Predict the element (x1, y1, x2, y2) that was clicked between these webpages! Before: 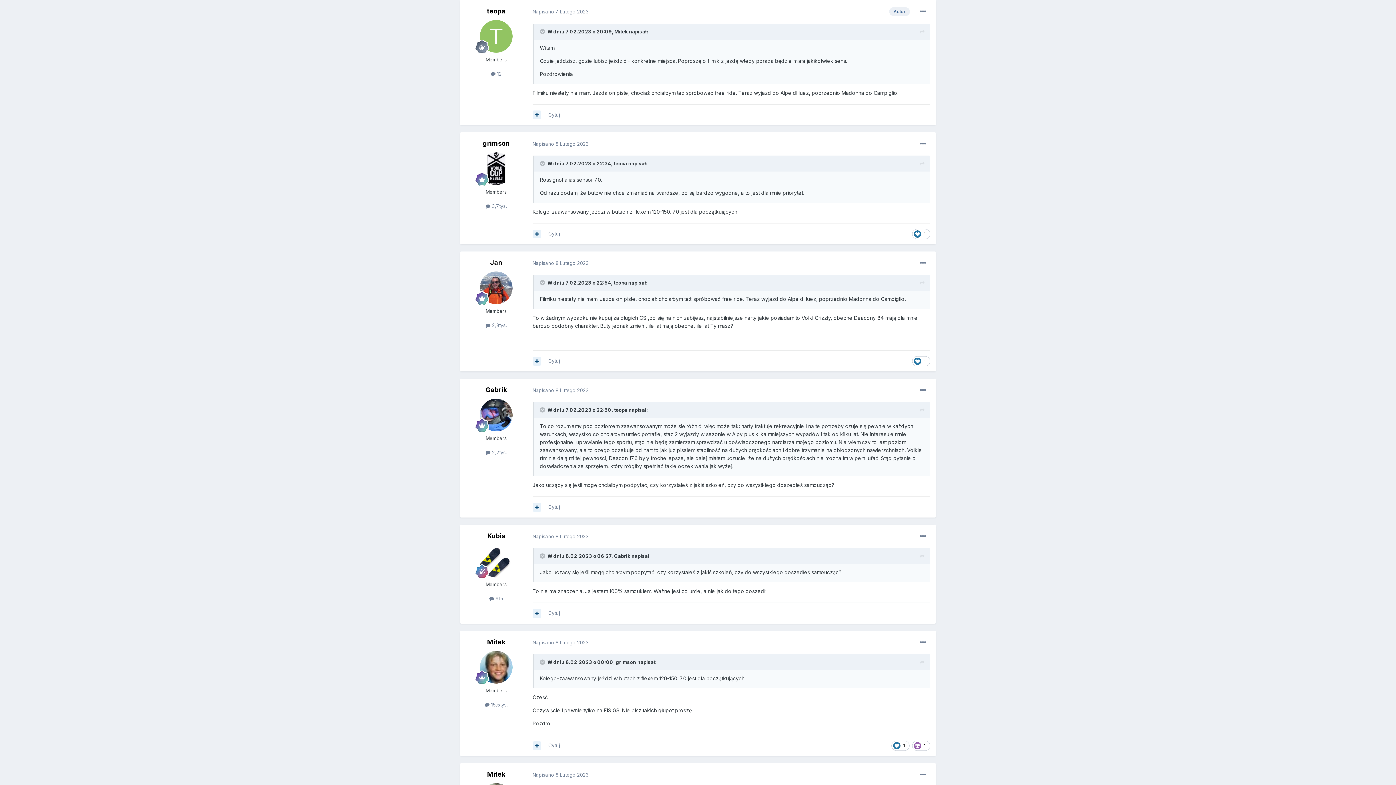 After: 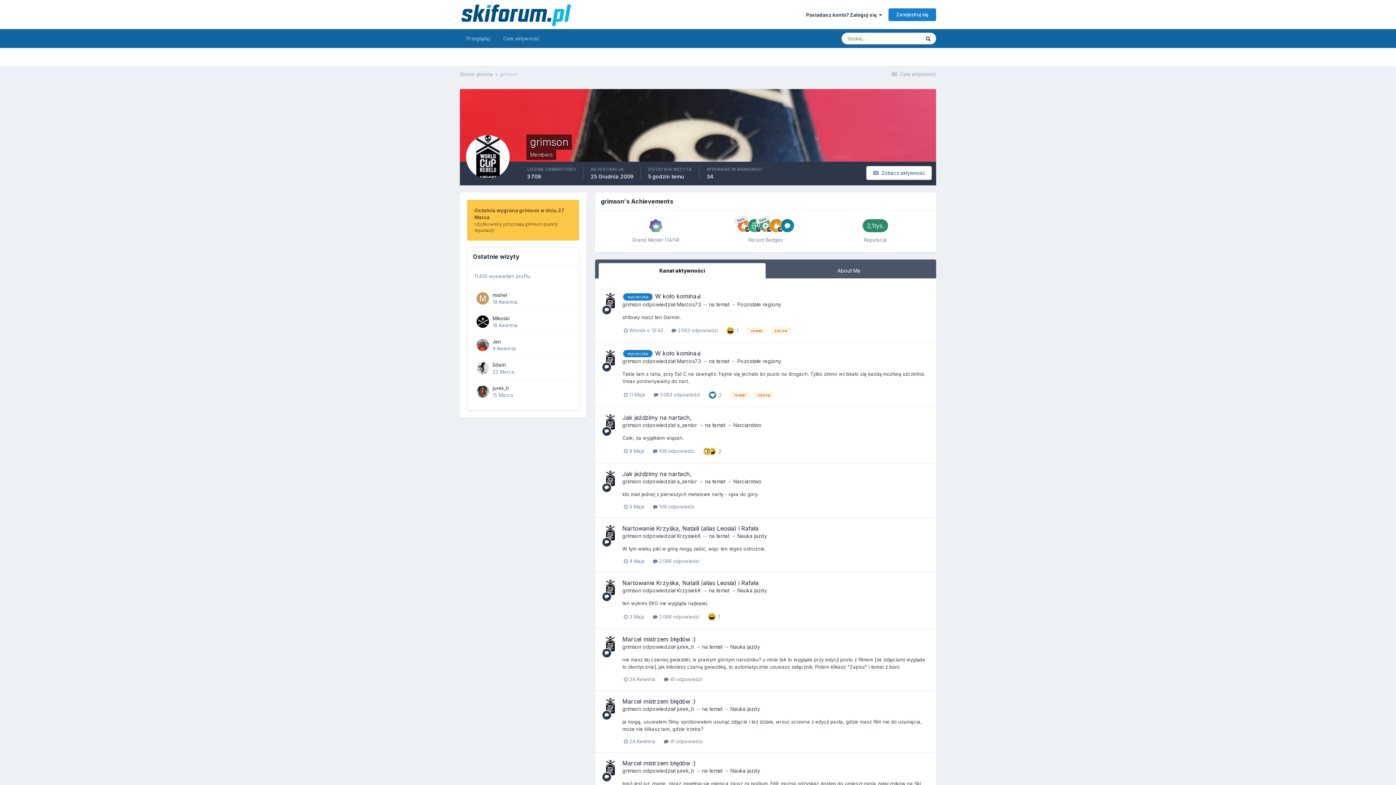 Action: bbox: (480, 152, 512, 185)